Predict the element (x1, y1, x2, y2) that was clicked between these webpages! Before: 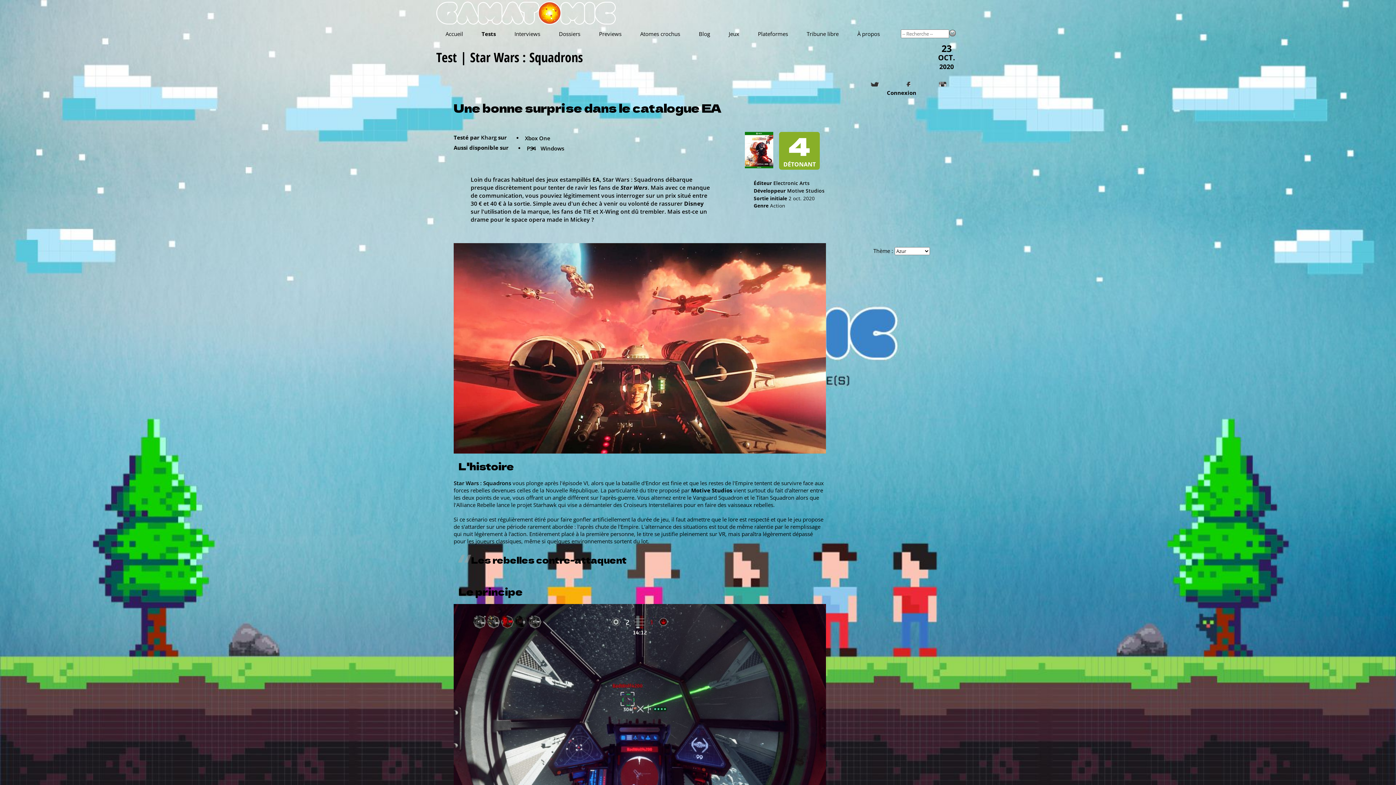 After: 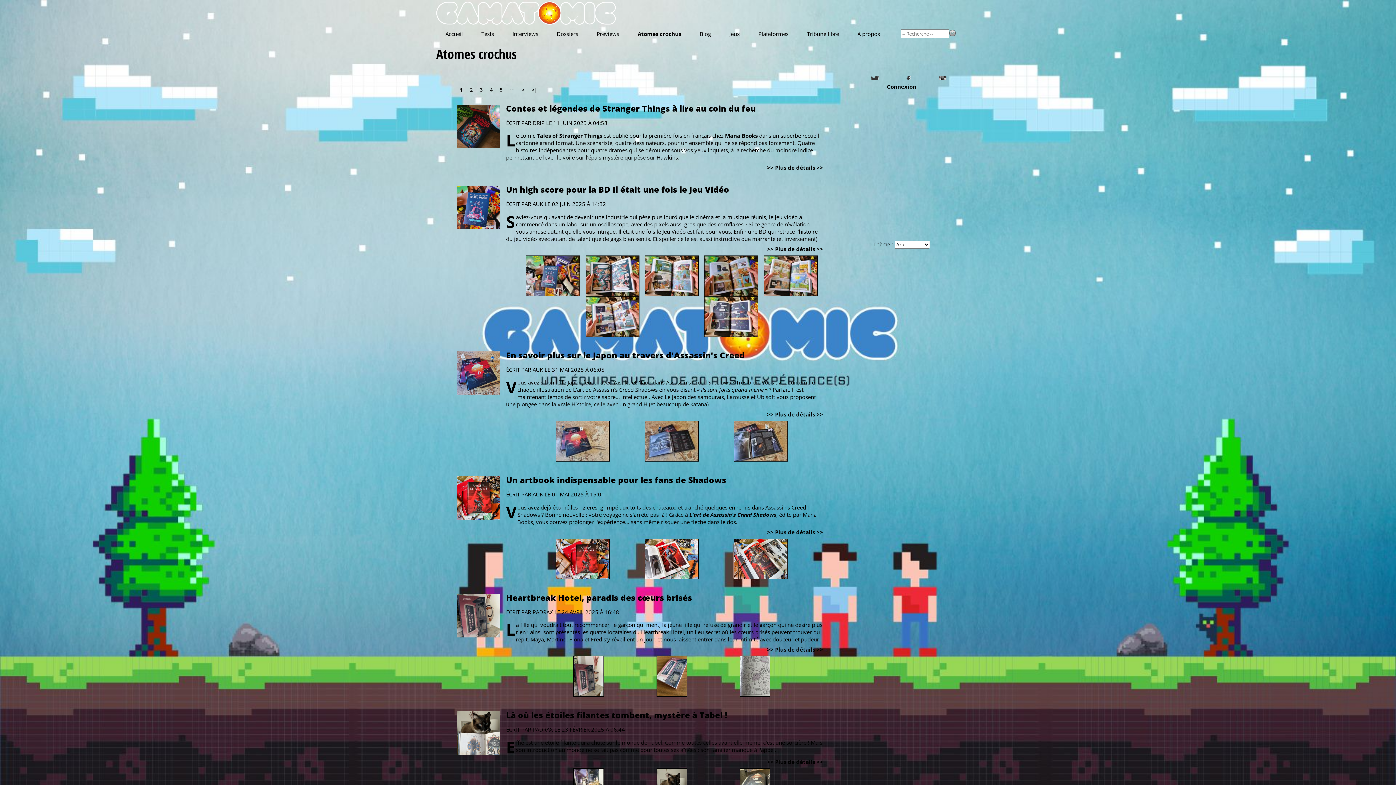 Action: bbox: (631, 27, 689, 40) label: Atomes crochus